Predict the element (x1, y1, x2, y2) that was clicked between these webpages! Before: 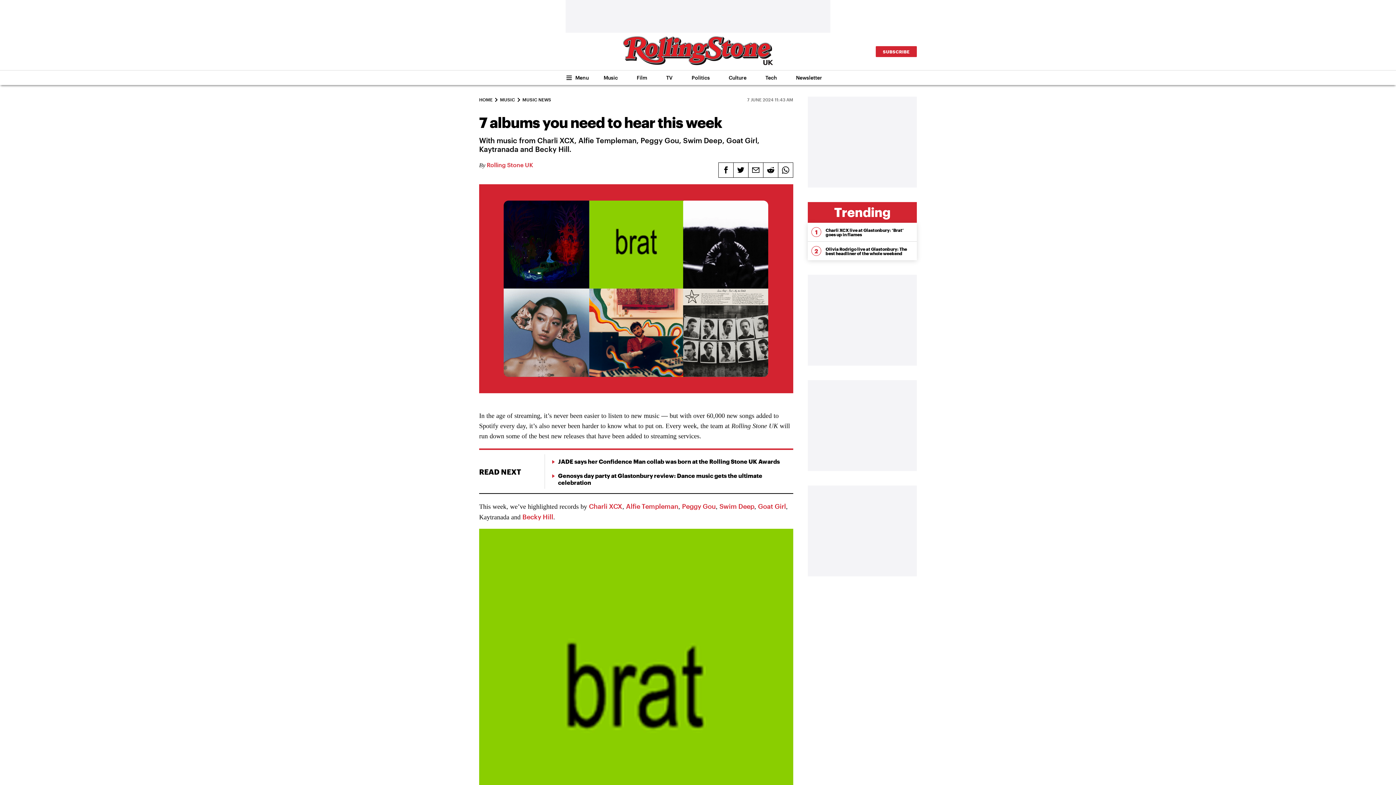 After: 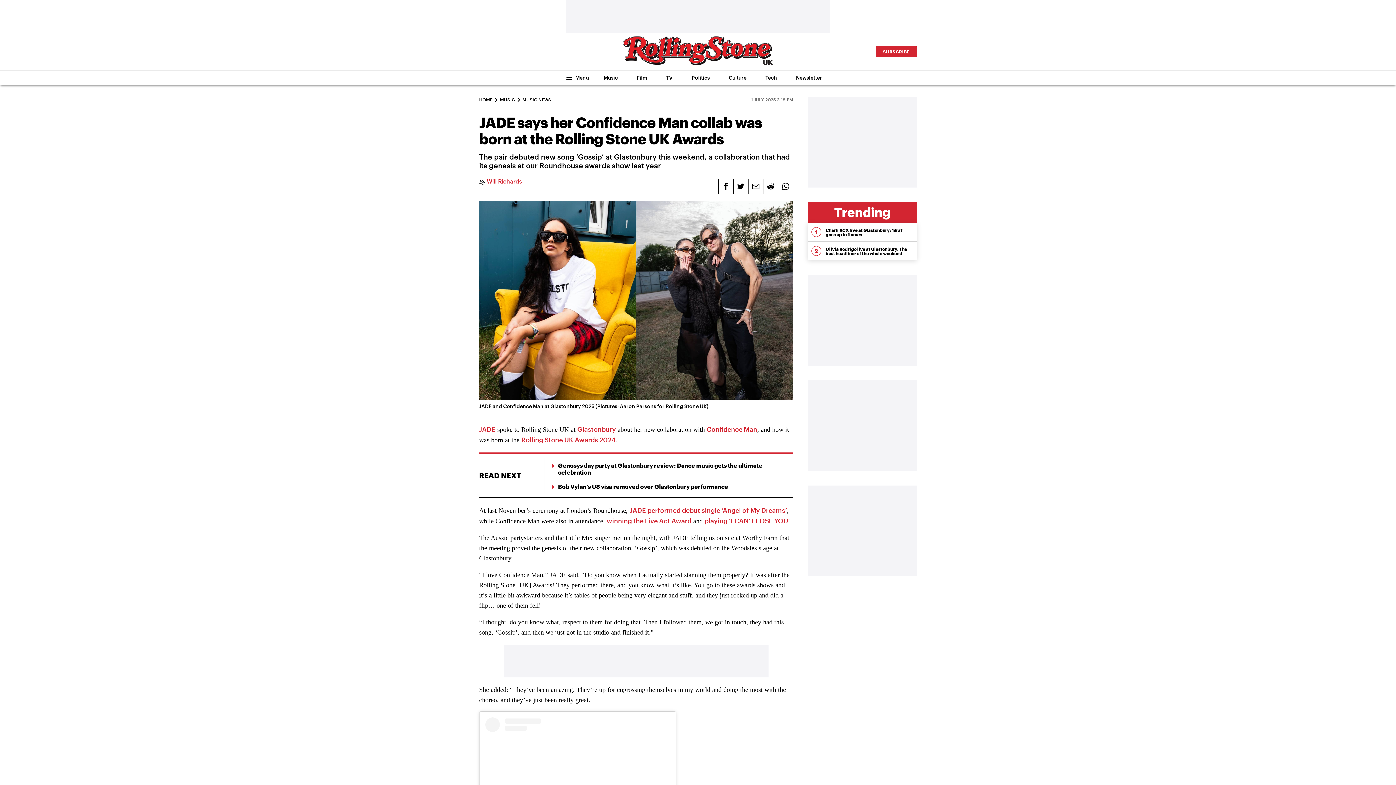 Action: bbox: (558, 458, 789, 465) label: ReadJADE says her Confidence Man collab was born at the Rolling Stone UK Awards